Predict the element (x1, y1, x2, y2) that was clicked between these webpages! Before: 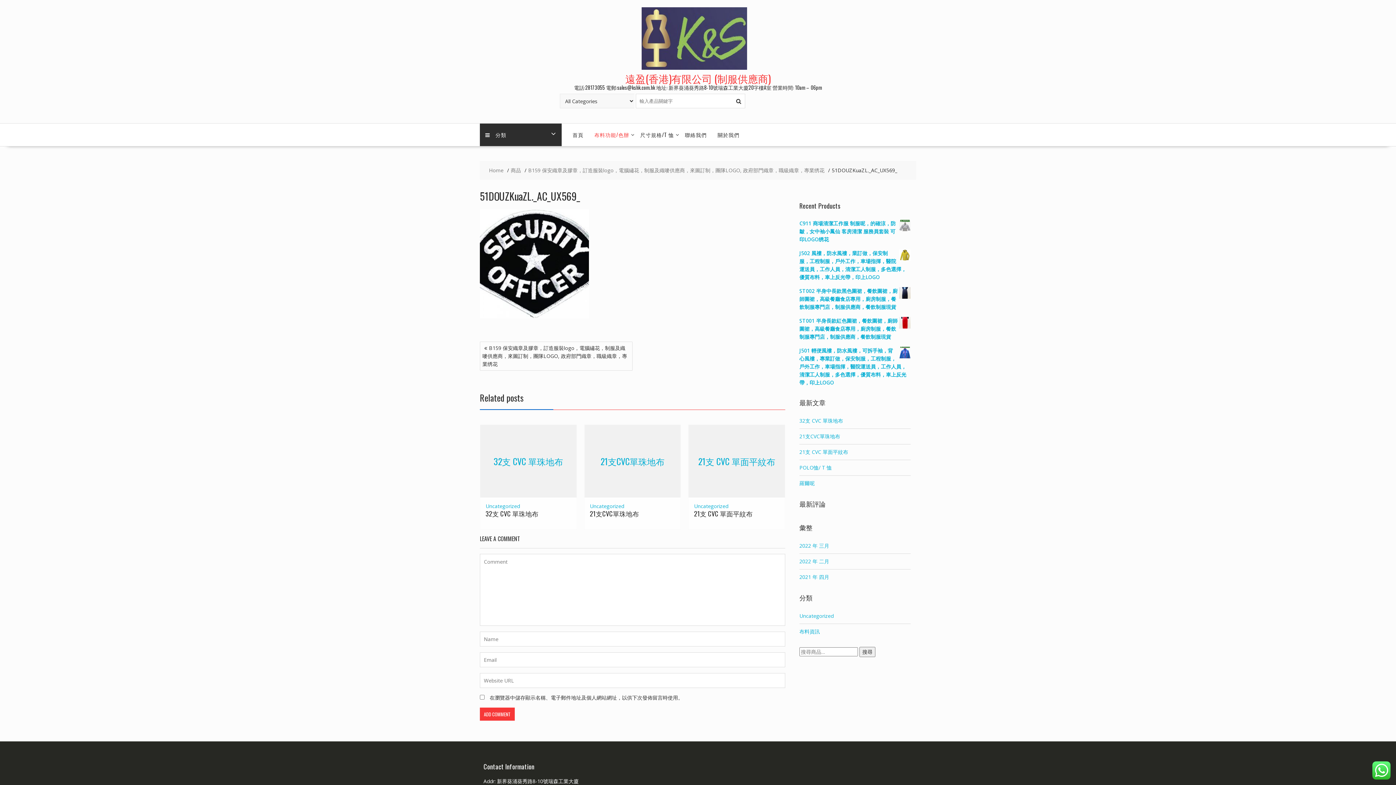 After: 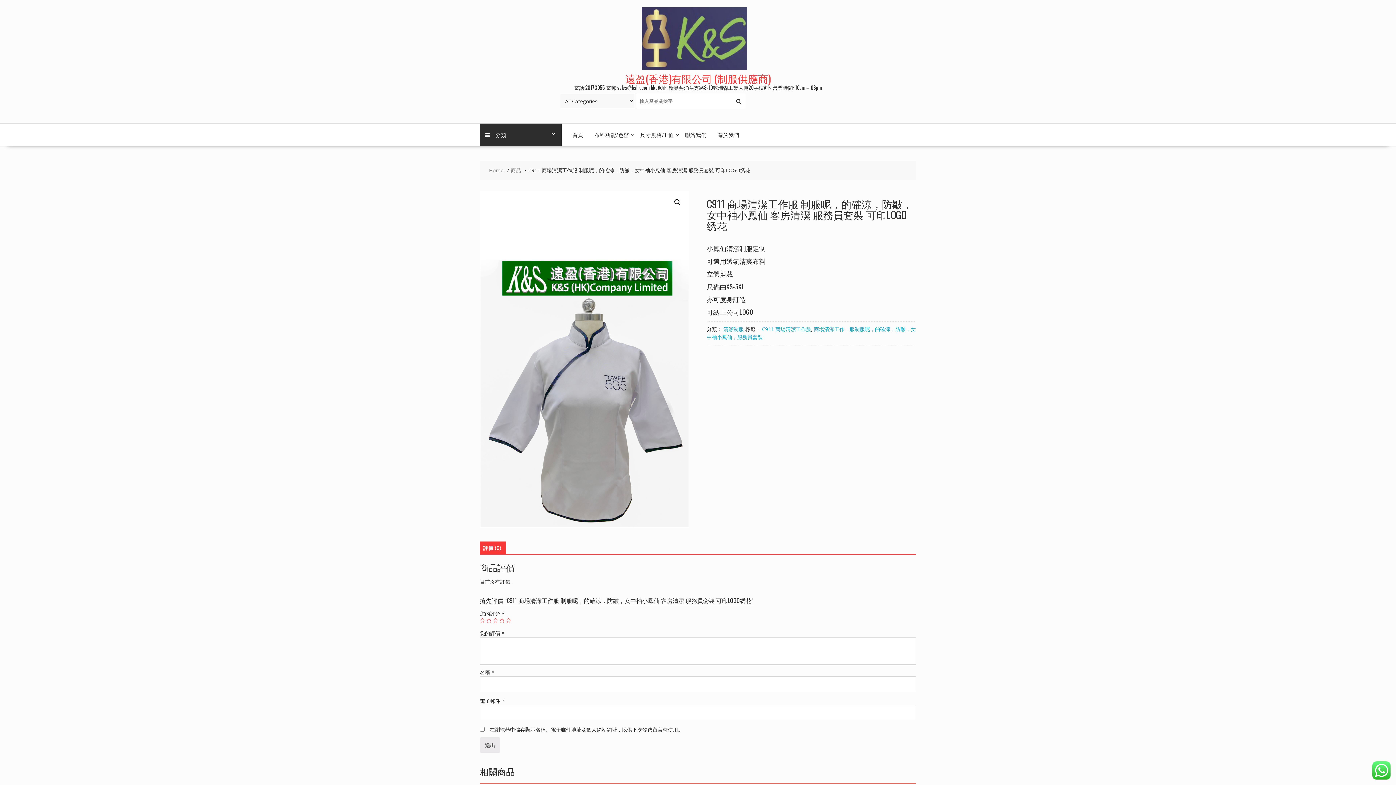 Action: bbox: (799, 219, 910, 243) label: C911 商場清潔工作服 制服呢，的確涼，防皺，女中袖小鳳仙 客房清潔 服務員套裝 可印LOGO绣花